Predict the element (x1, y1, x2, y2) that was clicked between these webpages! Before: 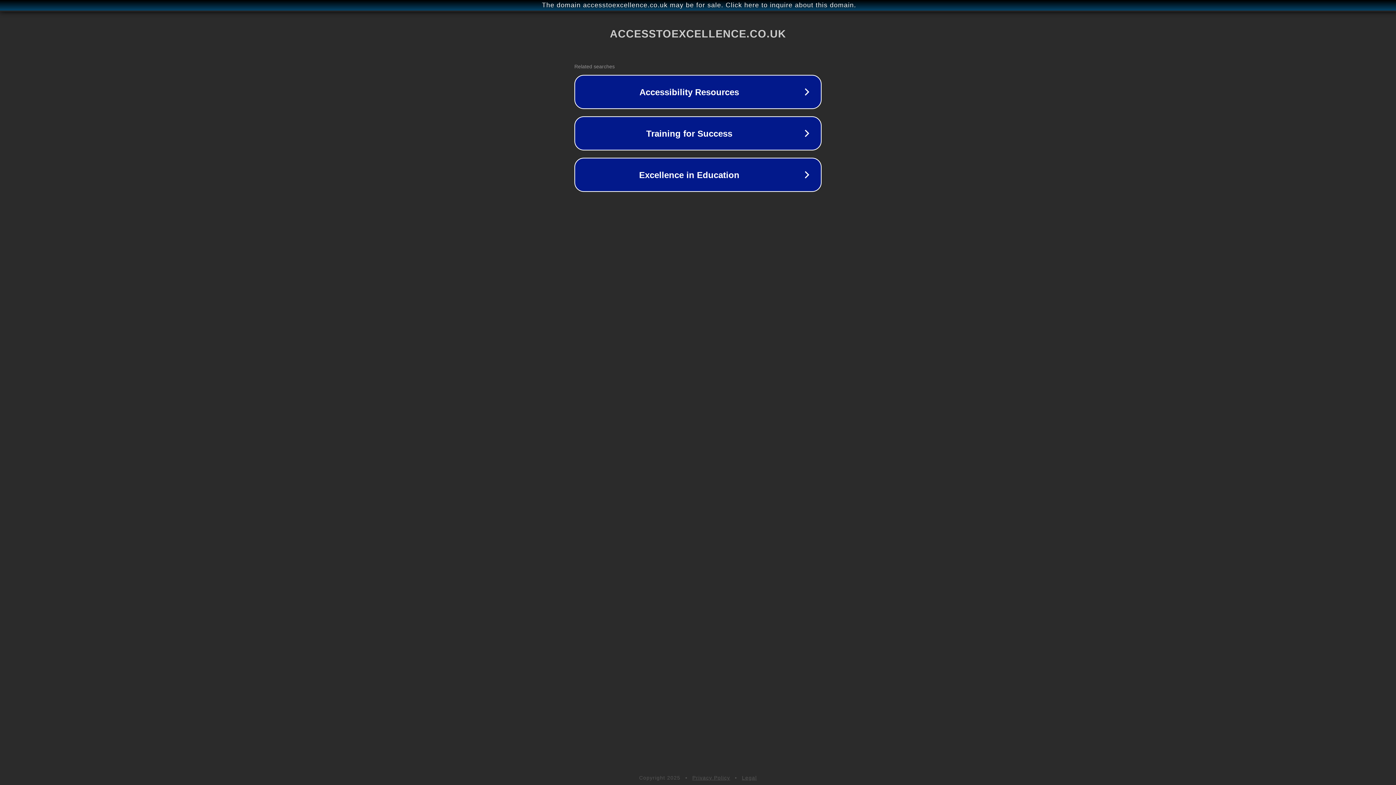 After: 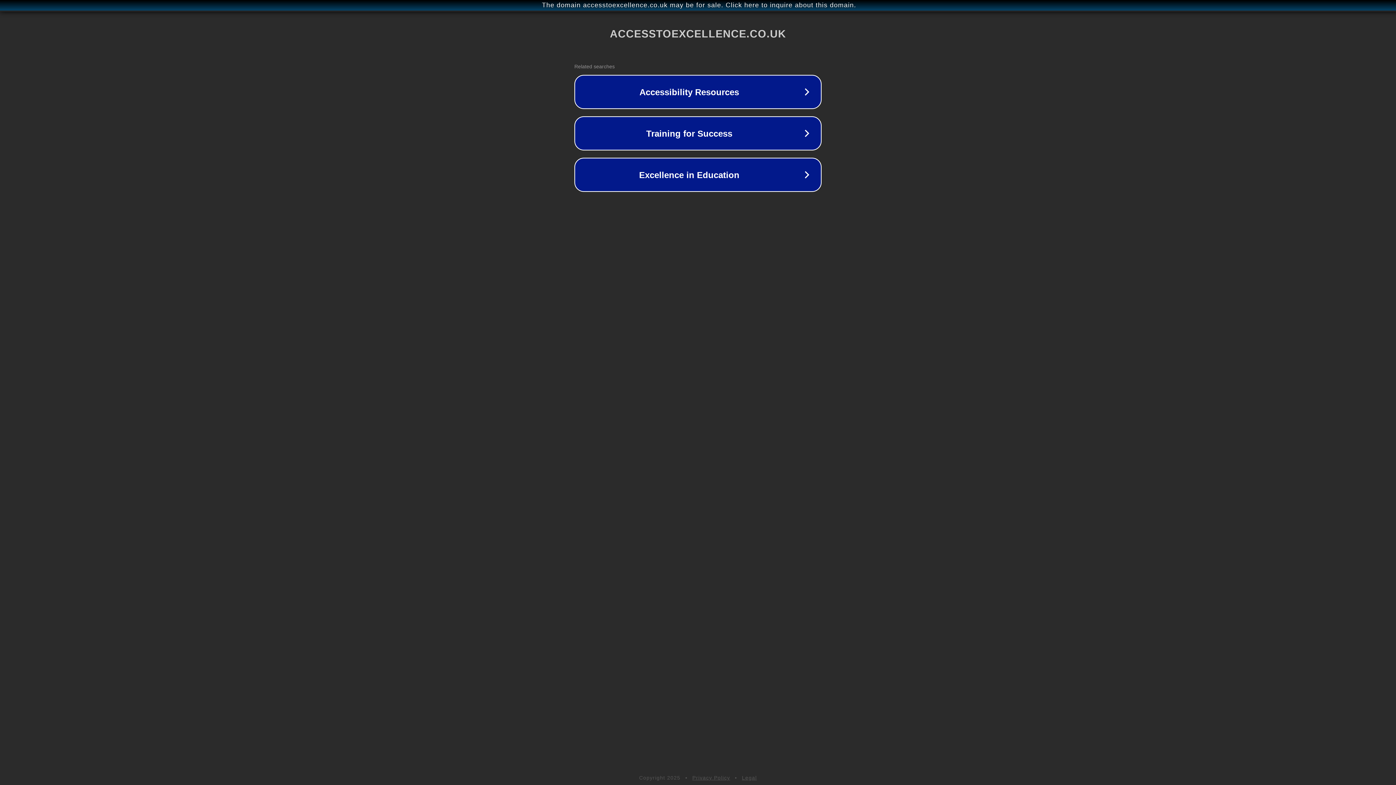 Action: label: Legal bbox: (742, 775, 757, 781)